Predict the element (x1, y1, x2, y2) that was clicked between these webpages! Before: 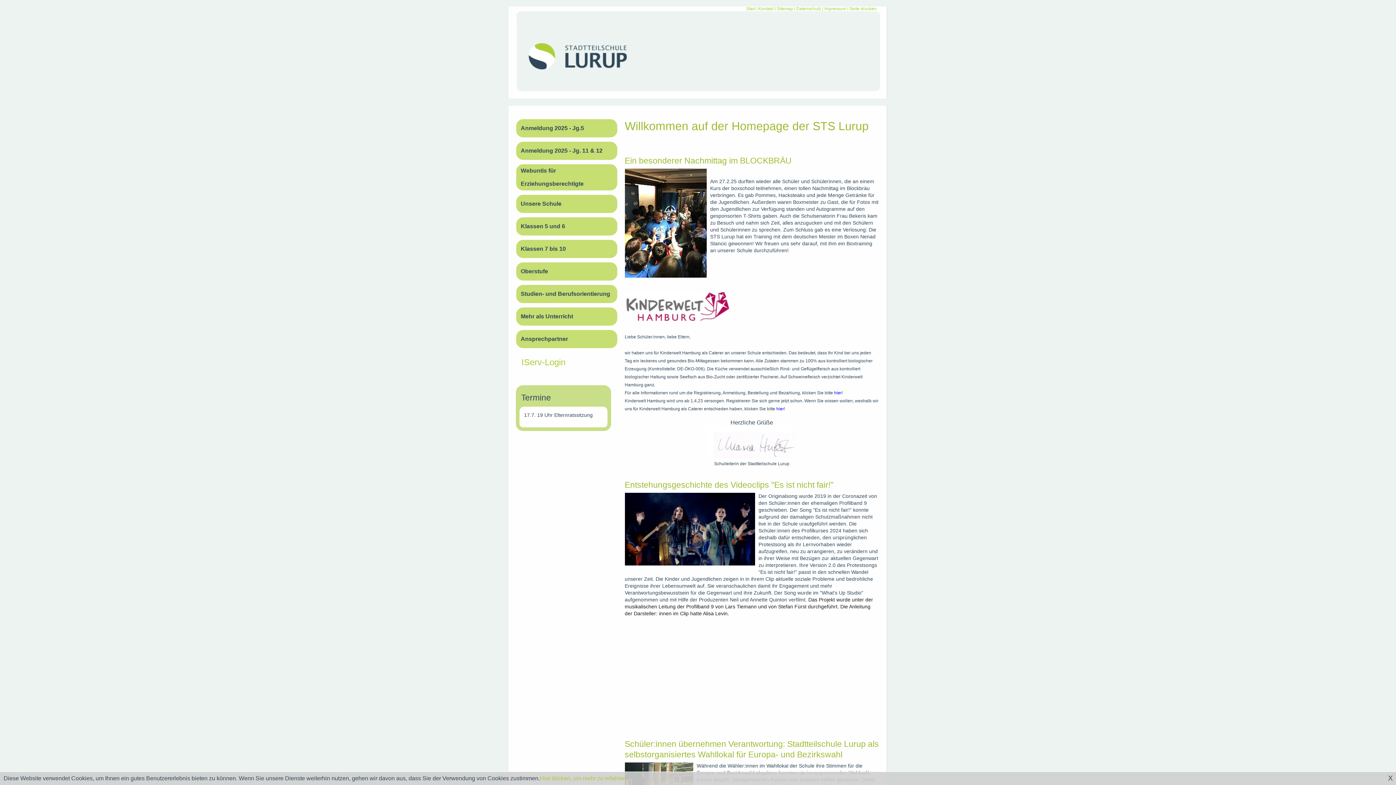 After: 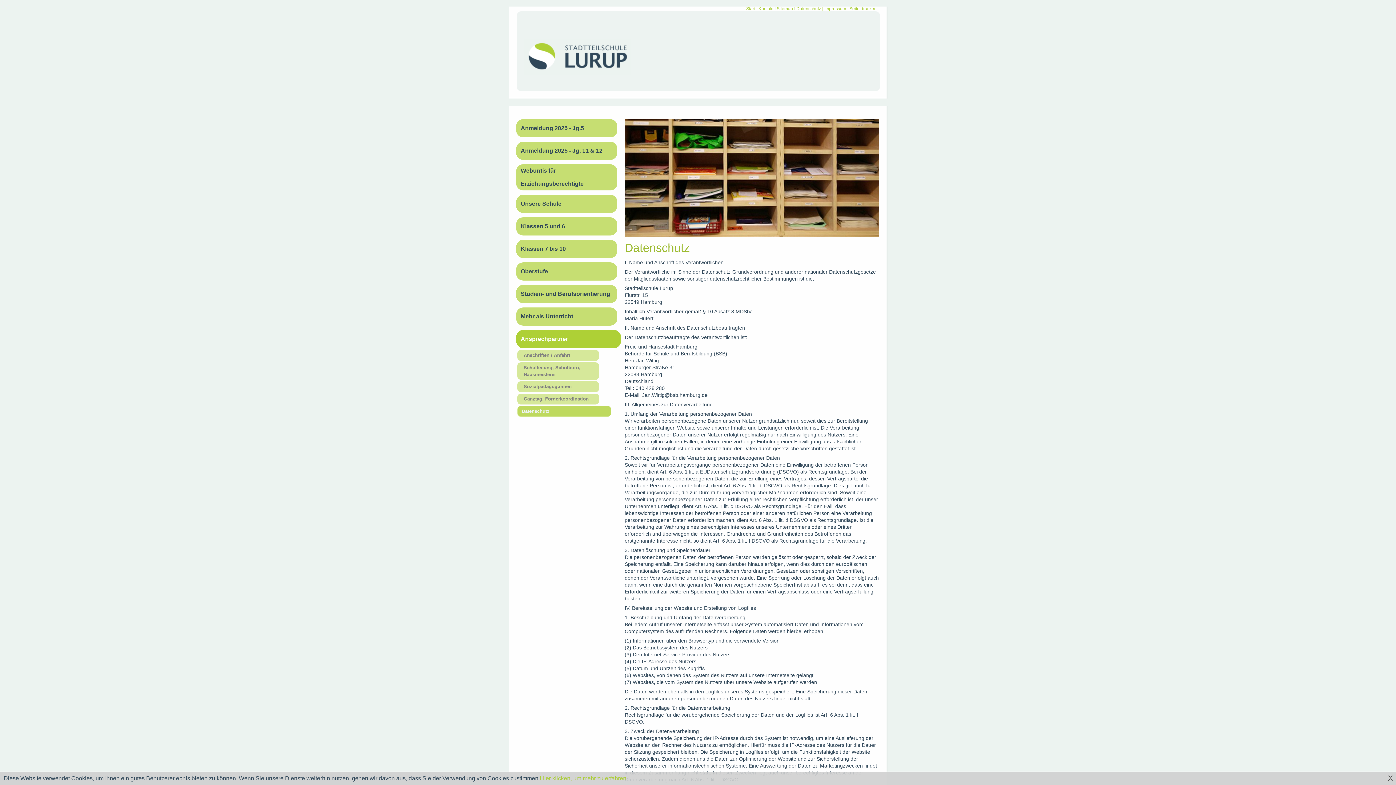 Action: bbox: (796, 6, 821, 11) label: Datenschutz